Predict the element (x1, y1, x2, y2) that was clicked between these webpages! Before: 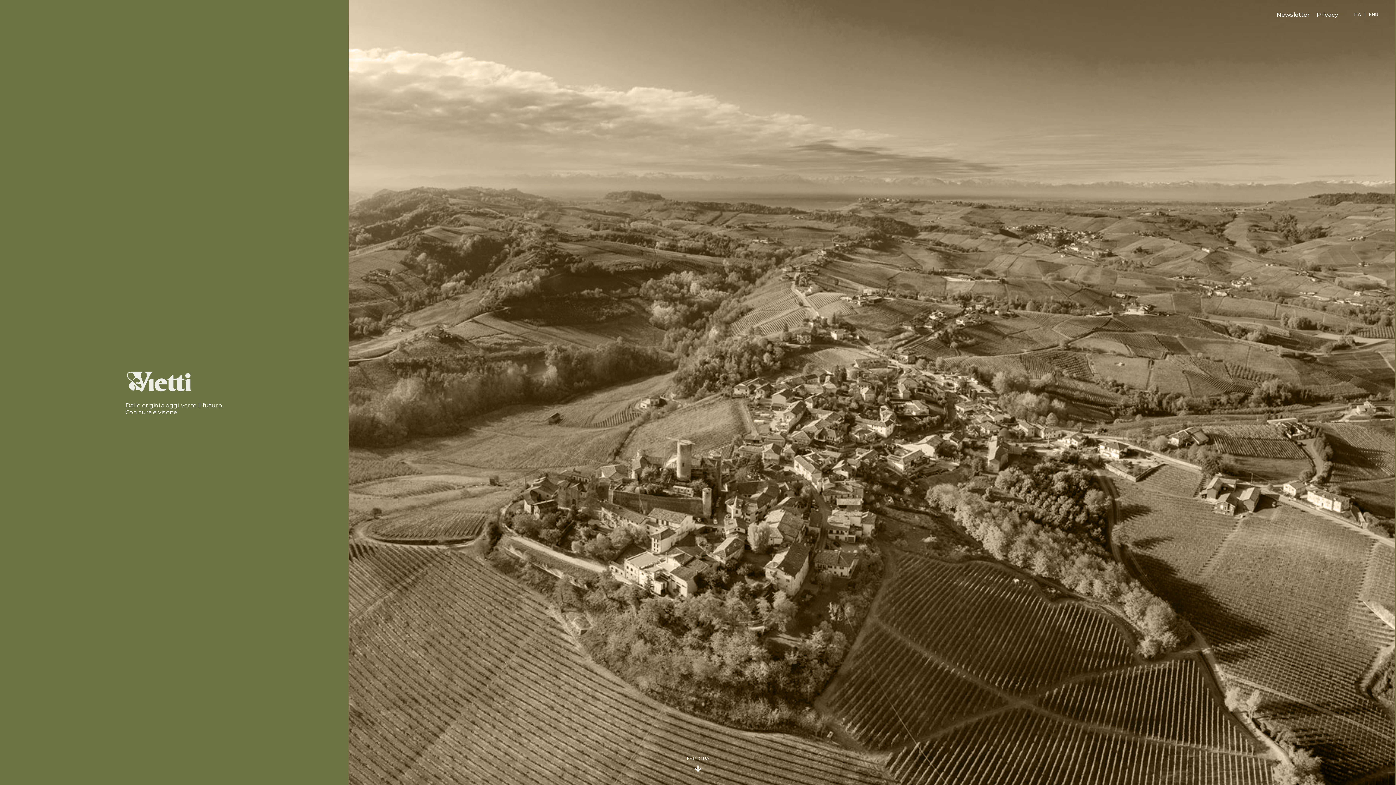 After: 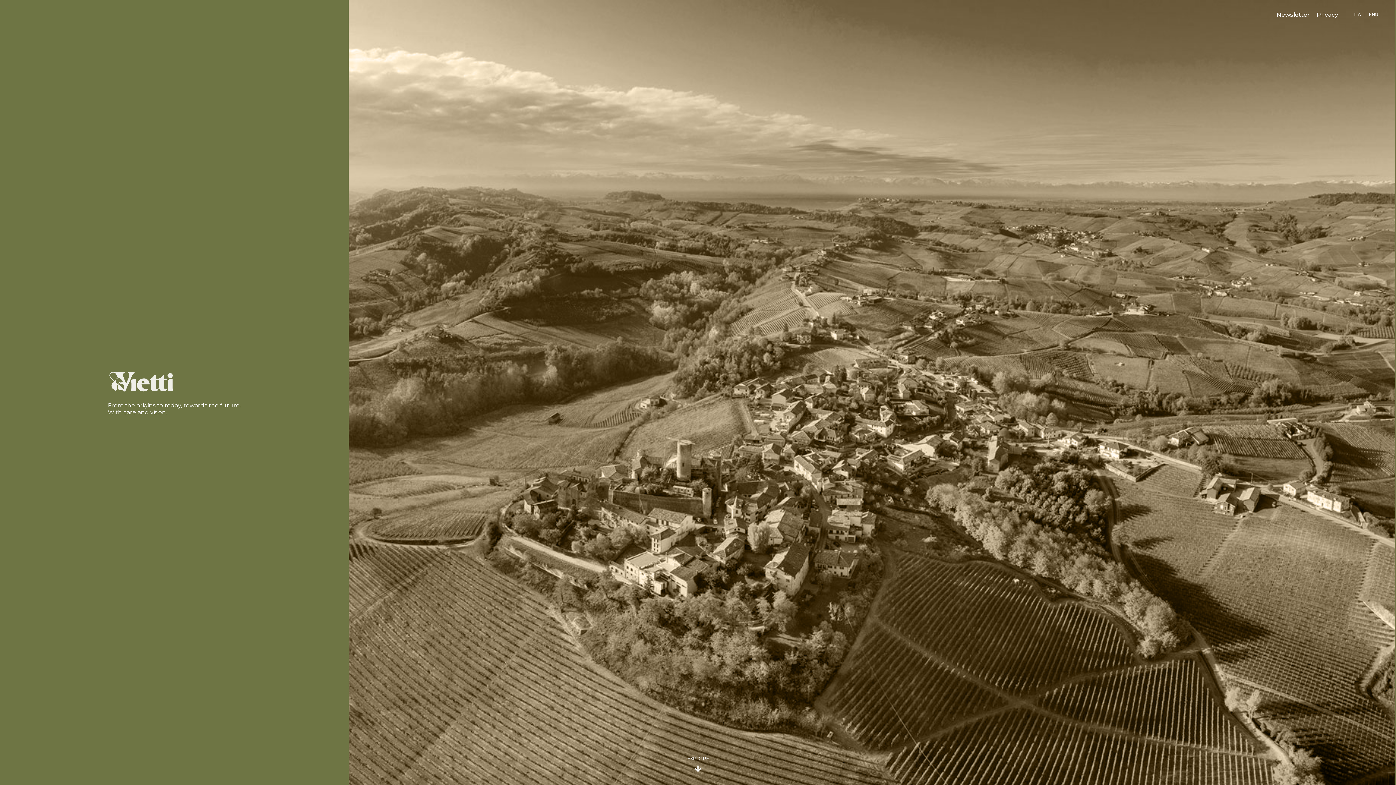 Action: label: ENG bbox: (1365, 12, 1378, 17)